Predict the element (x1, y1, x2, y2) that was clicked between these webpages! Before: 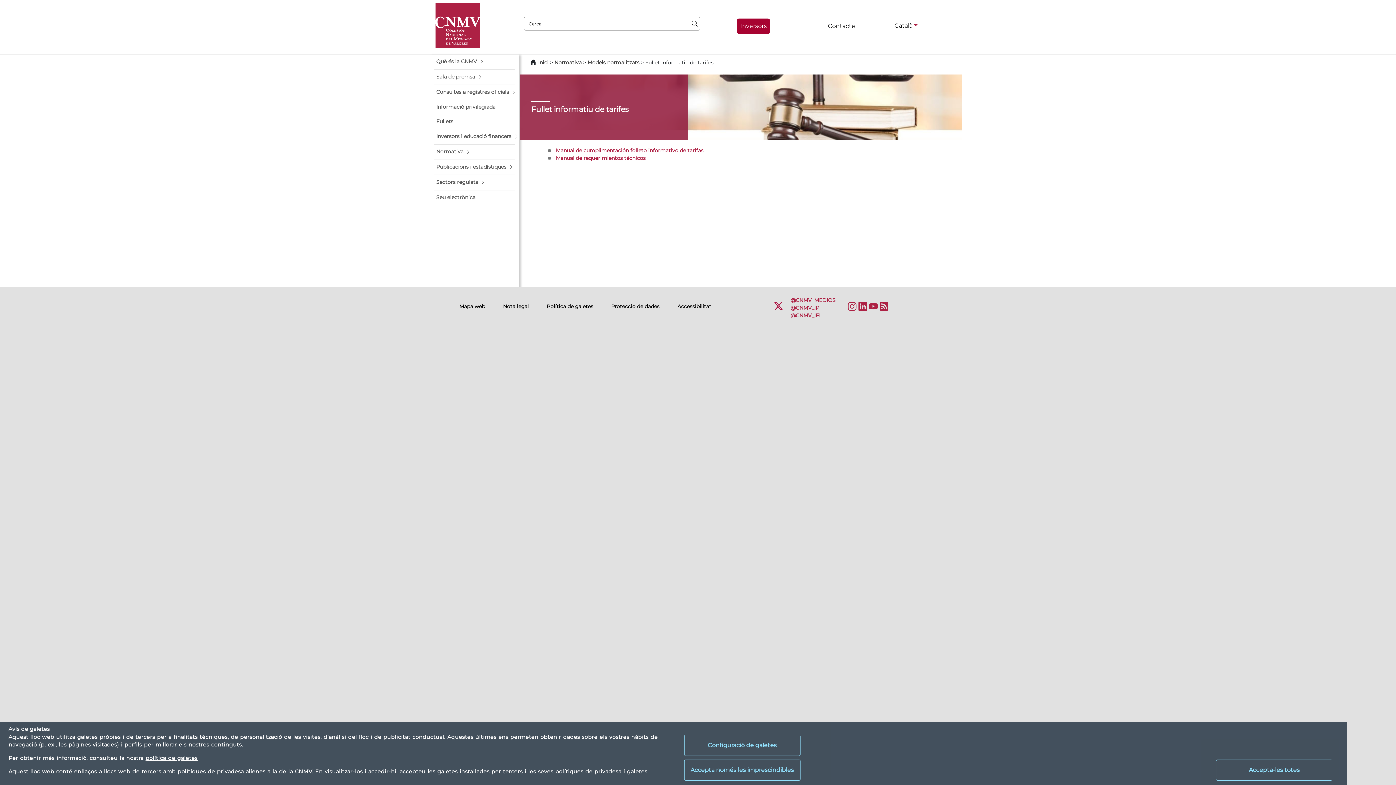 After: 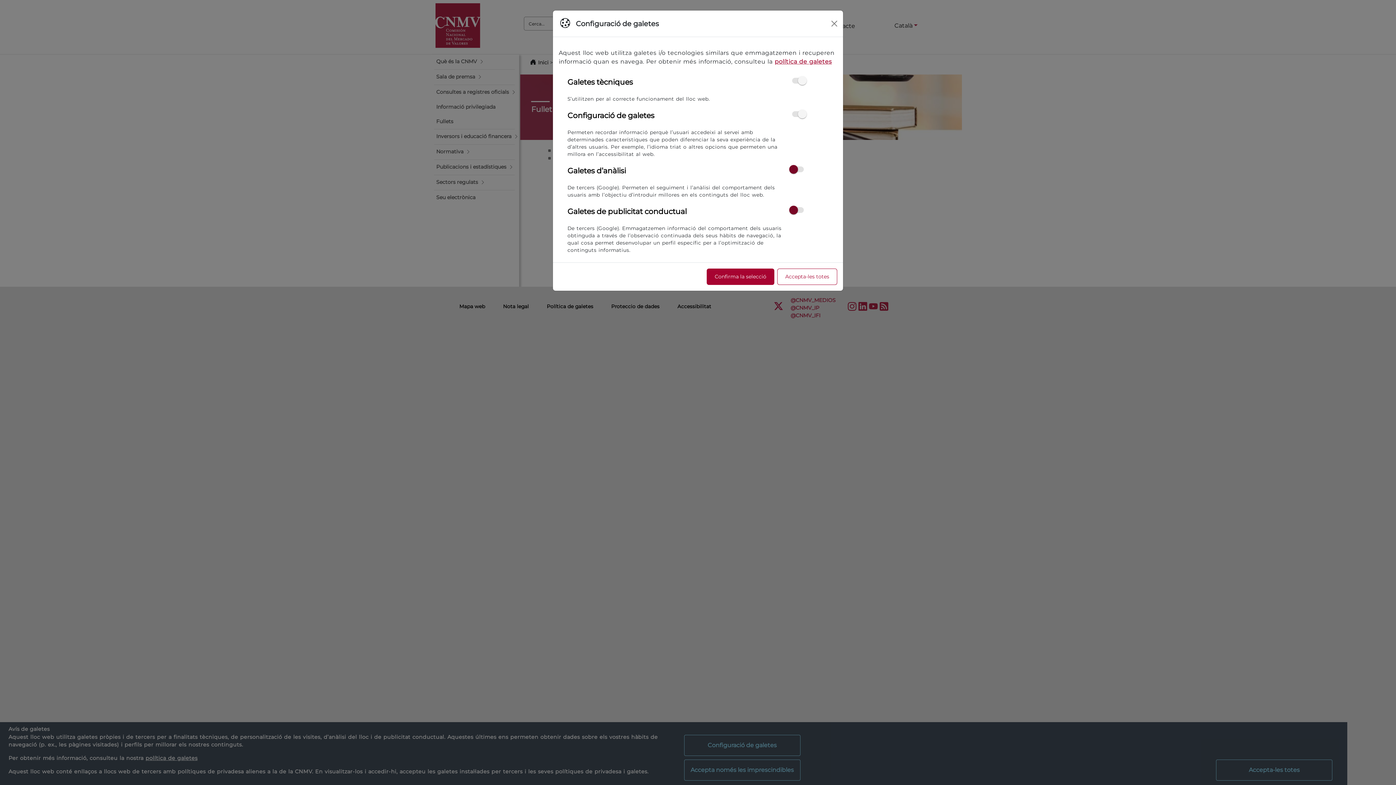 Action: label: Configuració de galetes bbox: (684, 735, 800, 756)